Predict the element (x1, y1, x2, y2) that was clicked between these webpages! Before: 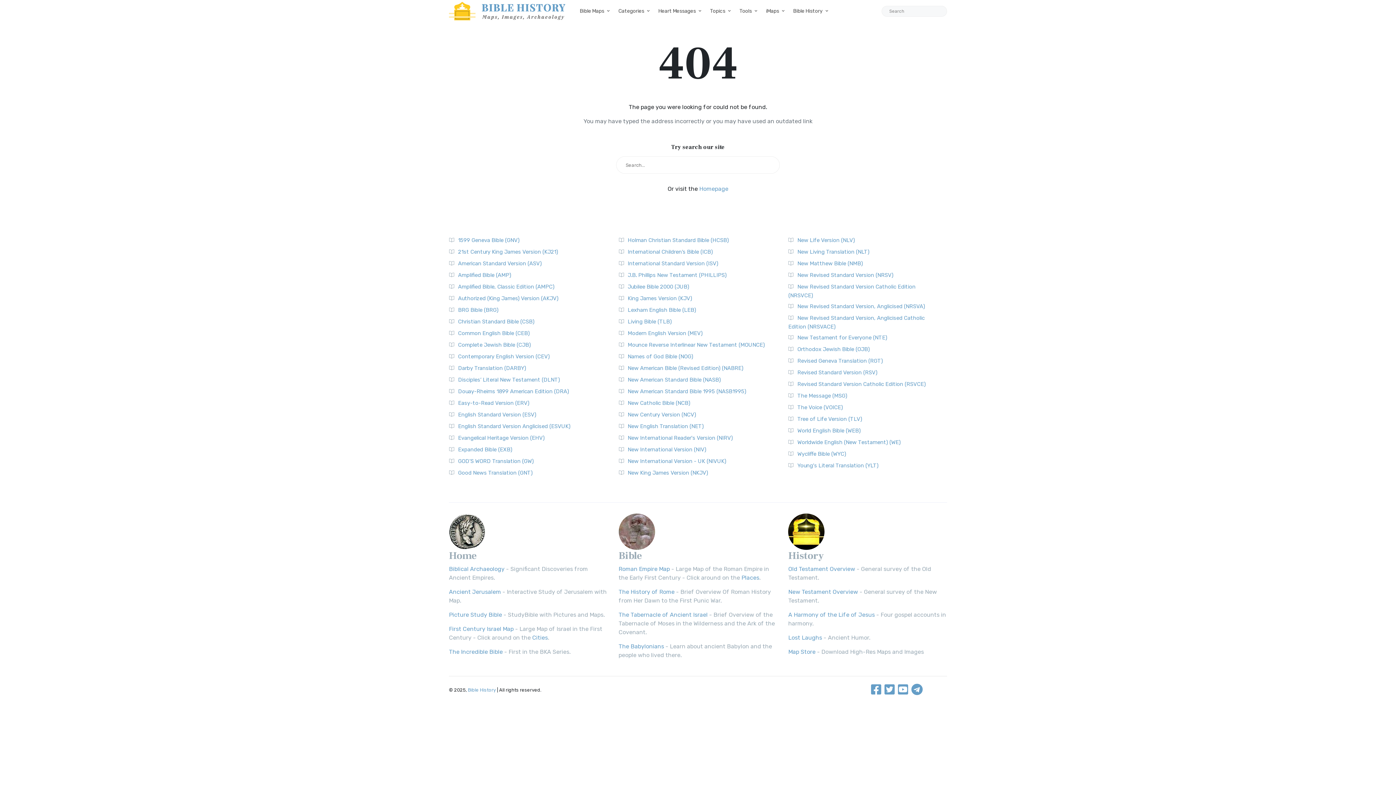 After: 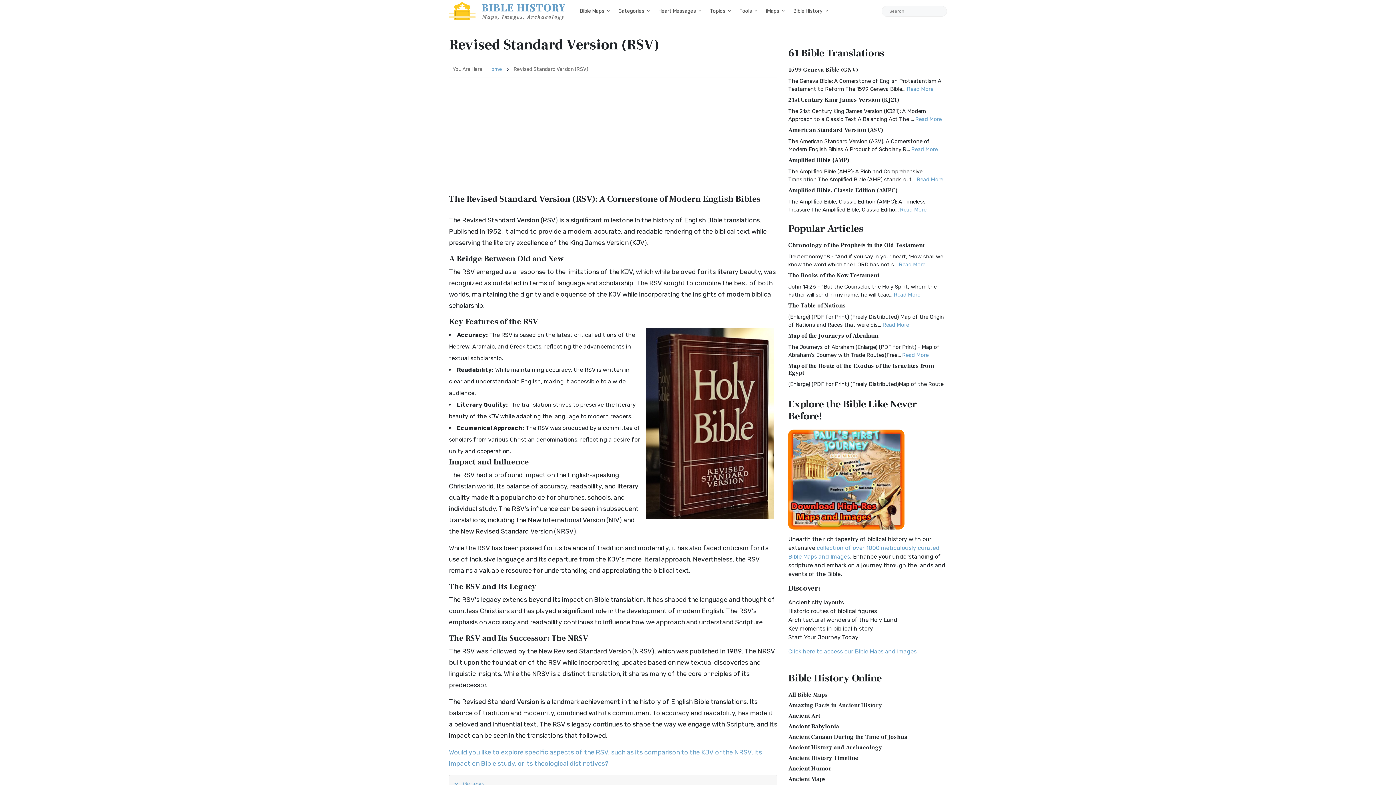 Action: bbox: (797, 369, 877, 376) label: Revised Standard Version (RSV)